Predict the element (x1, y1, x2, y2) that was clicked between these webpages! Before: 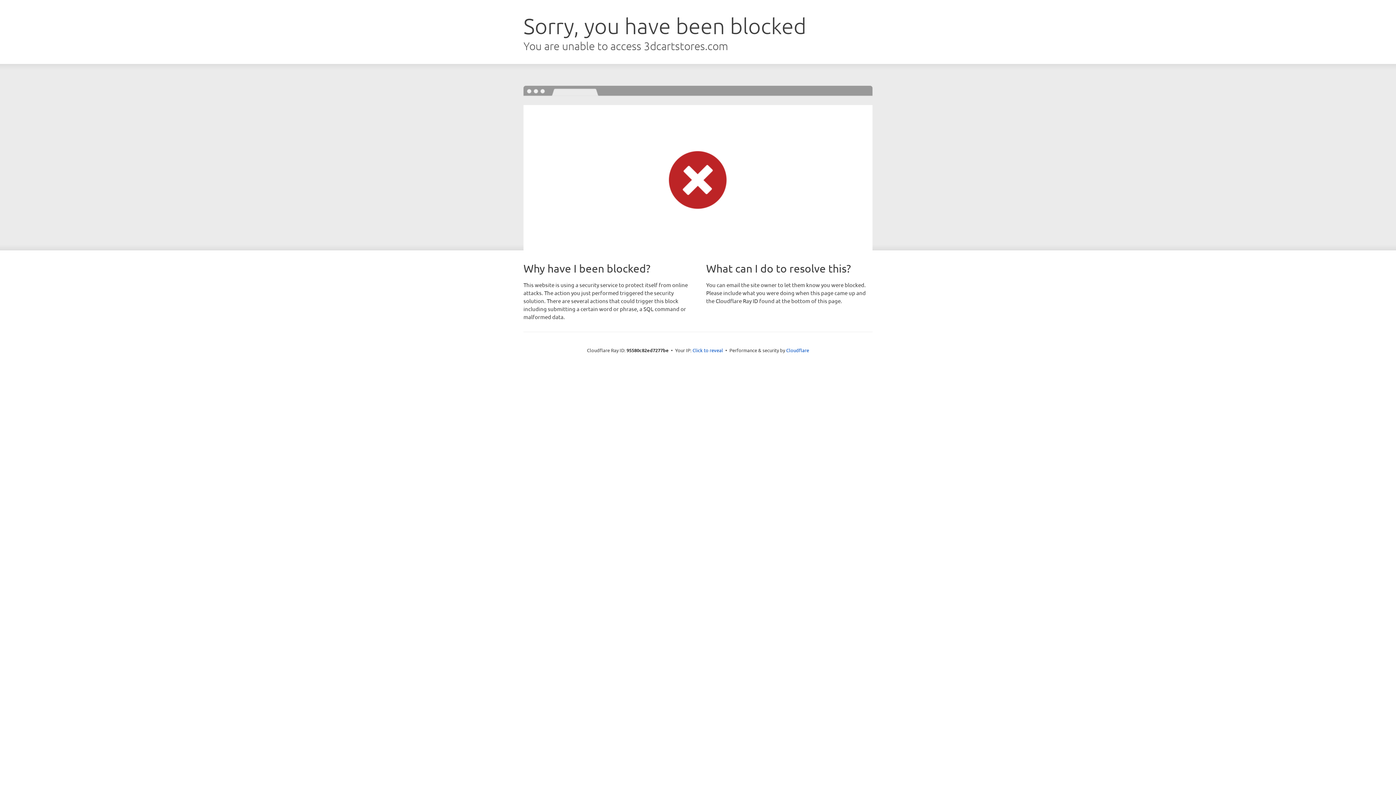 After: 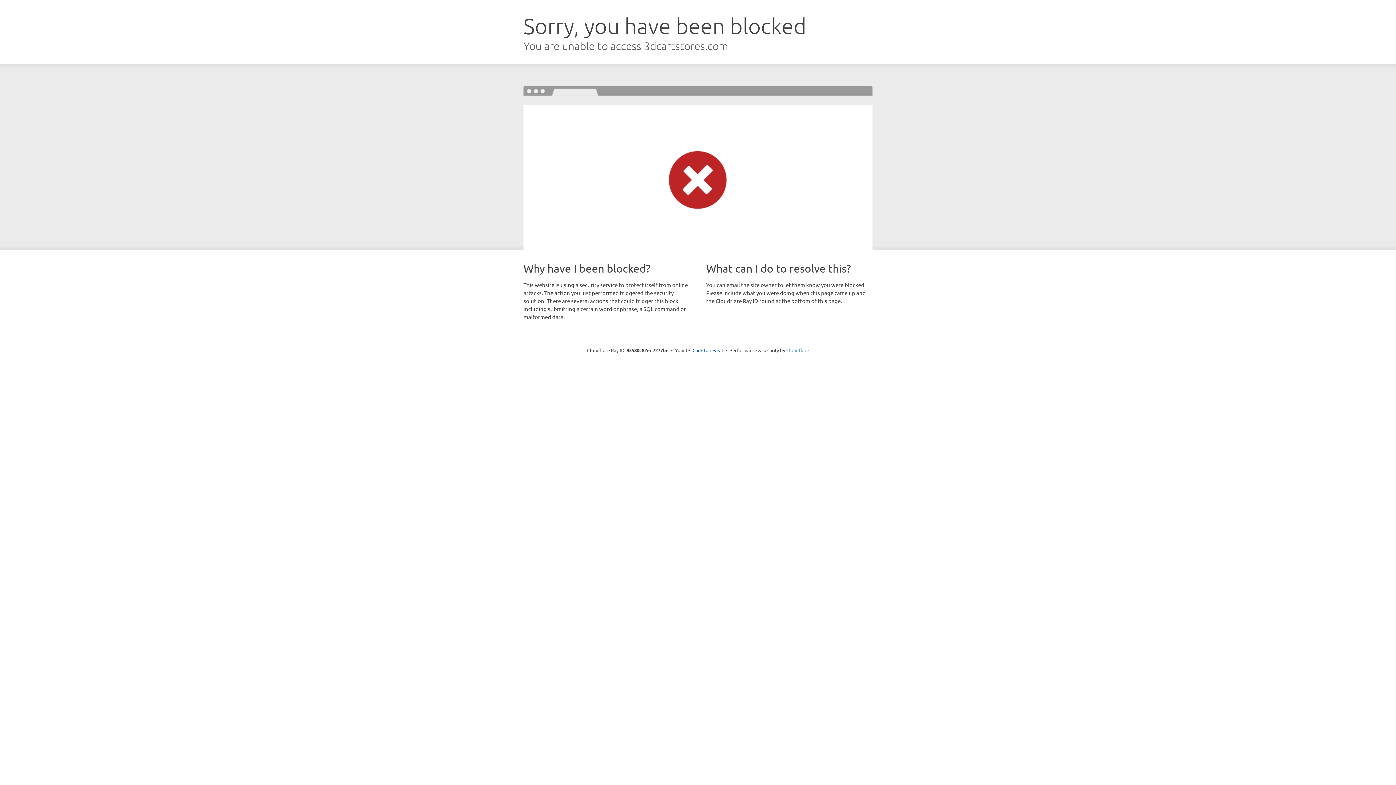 Action: bbox: (786, 347, 809, 353) label: Cloudflare